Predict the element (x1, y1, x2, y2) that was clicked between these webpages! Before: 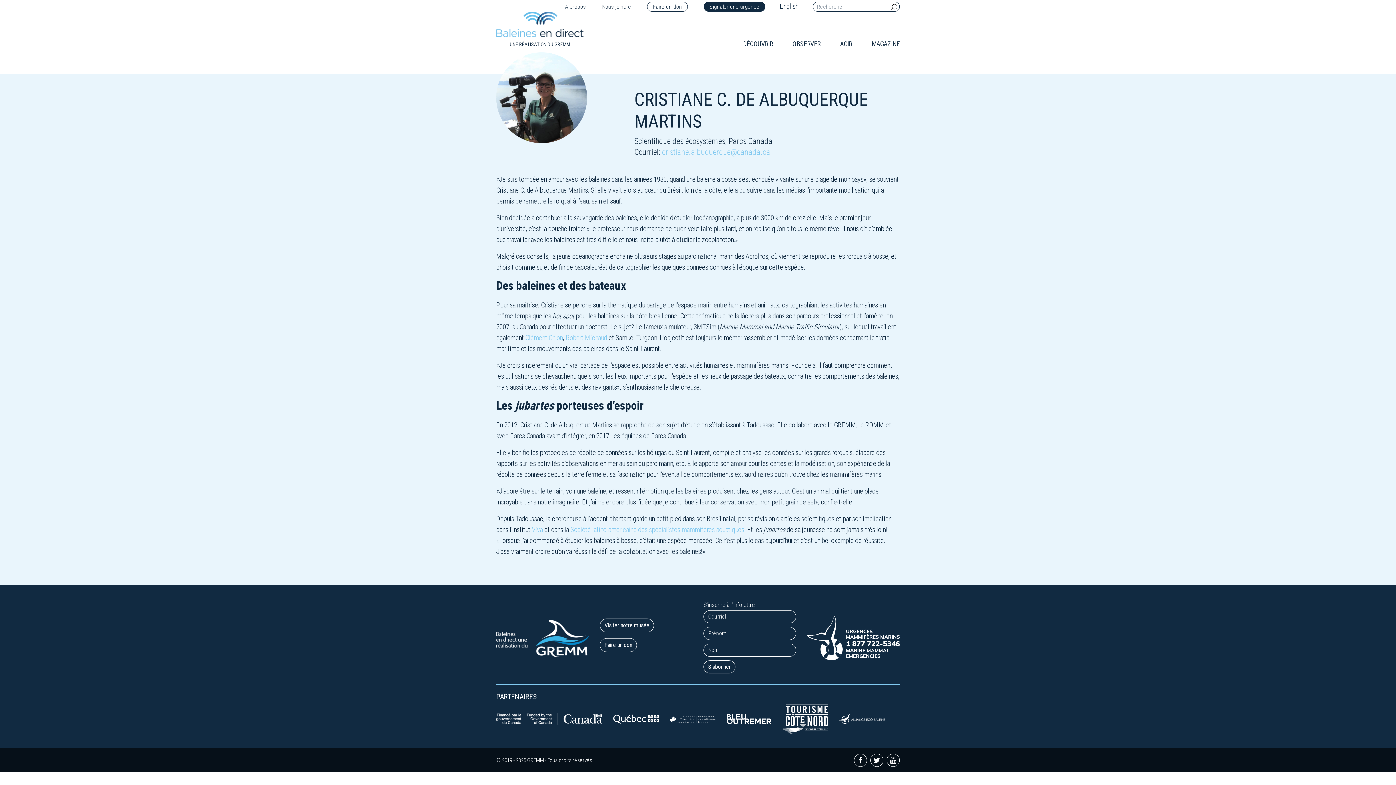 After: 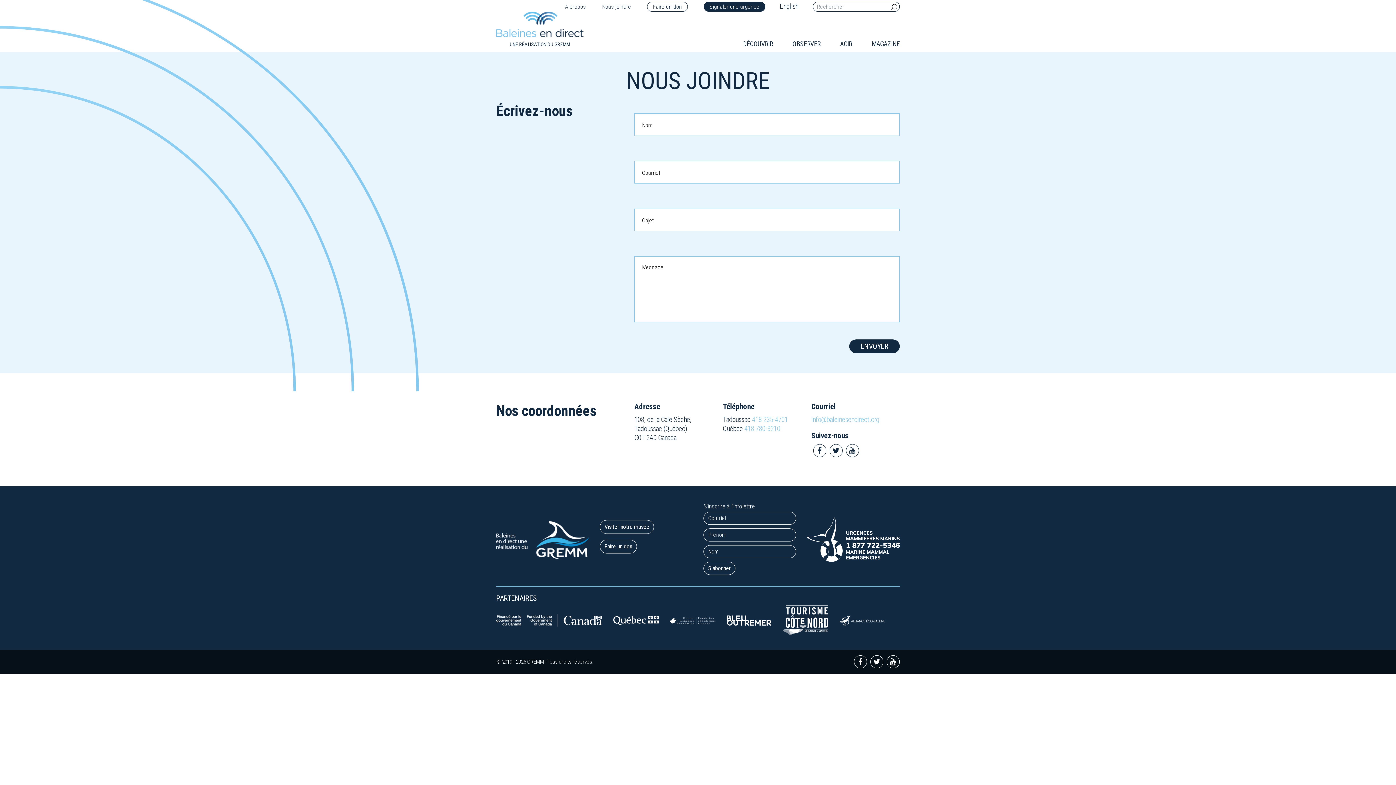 Action: label: Nous joindre bbox: (602, 4, 631, 9)